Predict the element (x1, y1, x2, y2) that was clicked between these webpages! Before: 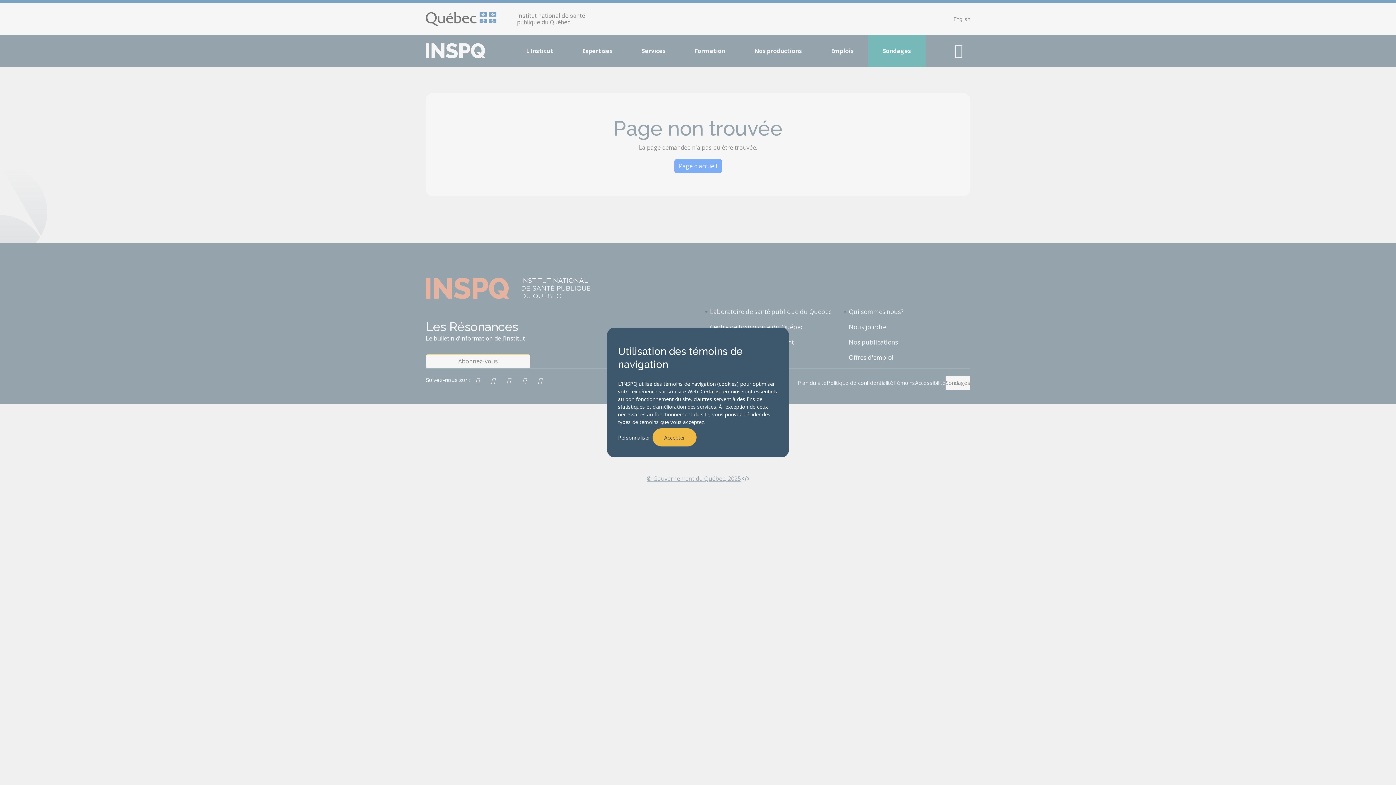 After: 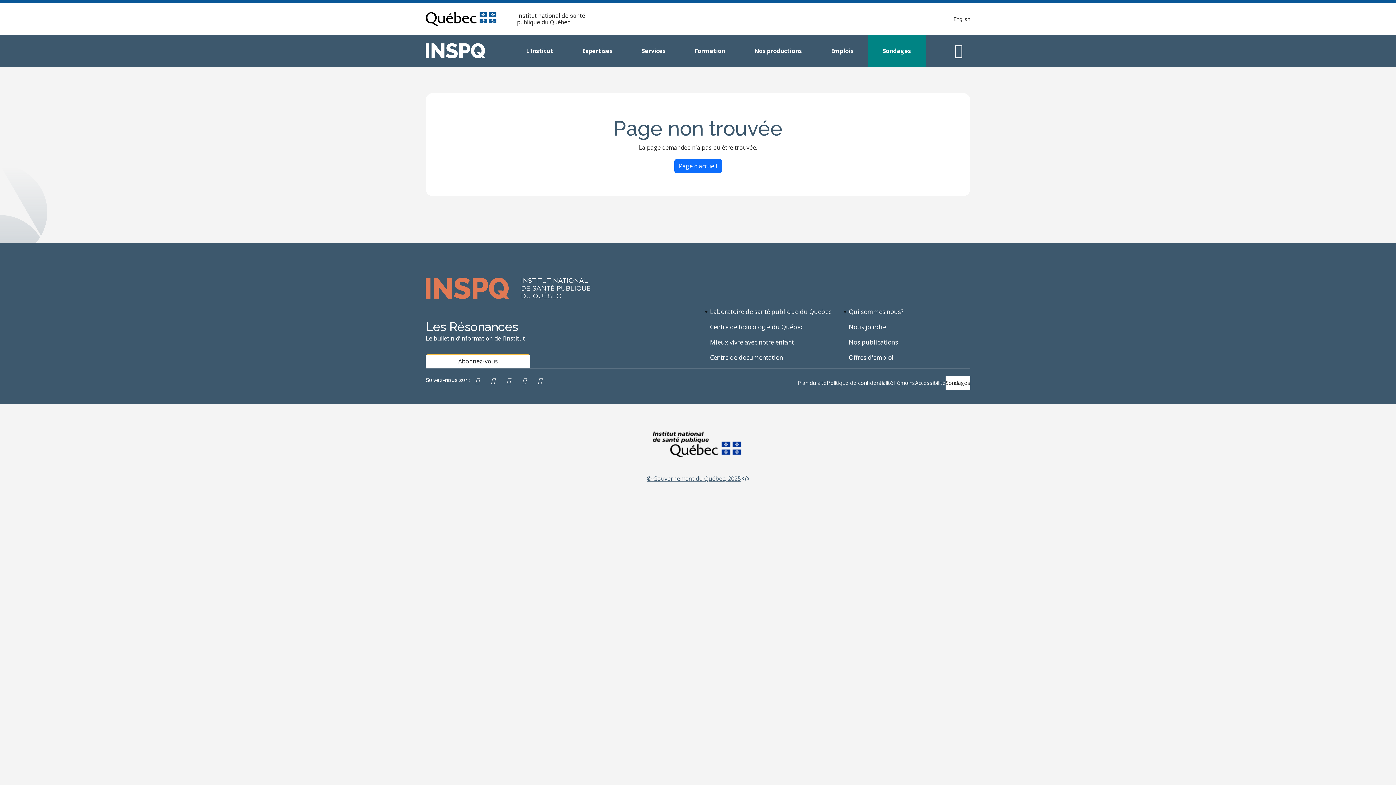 Action: bbox: (652, 428, 696, 446) label: Accepter